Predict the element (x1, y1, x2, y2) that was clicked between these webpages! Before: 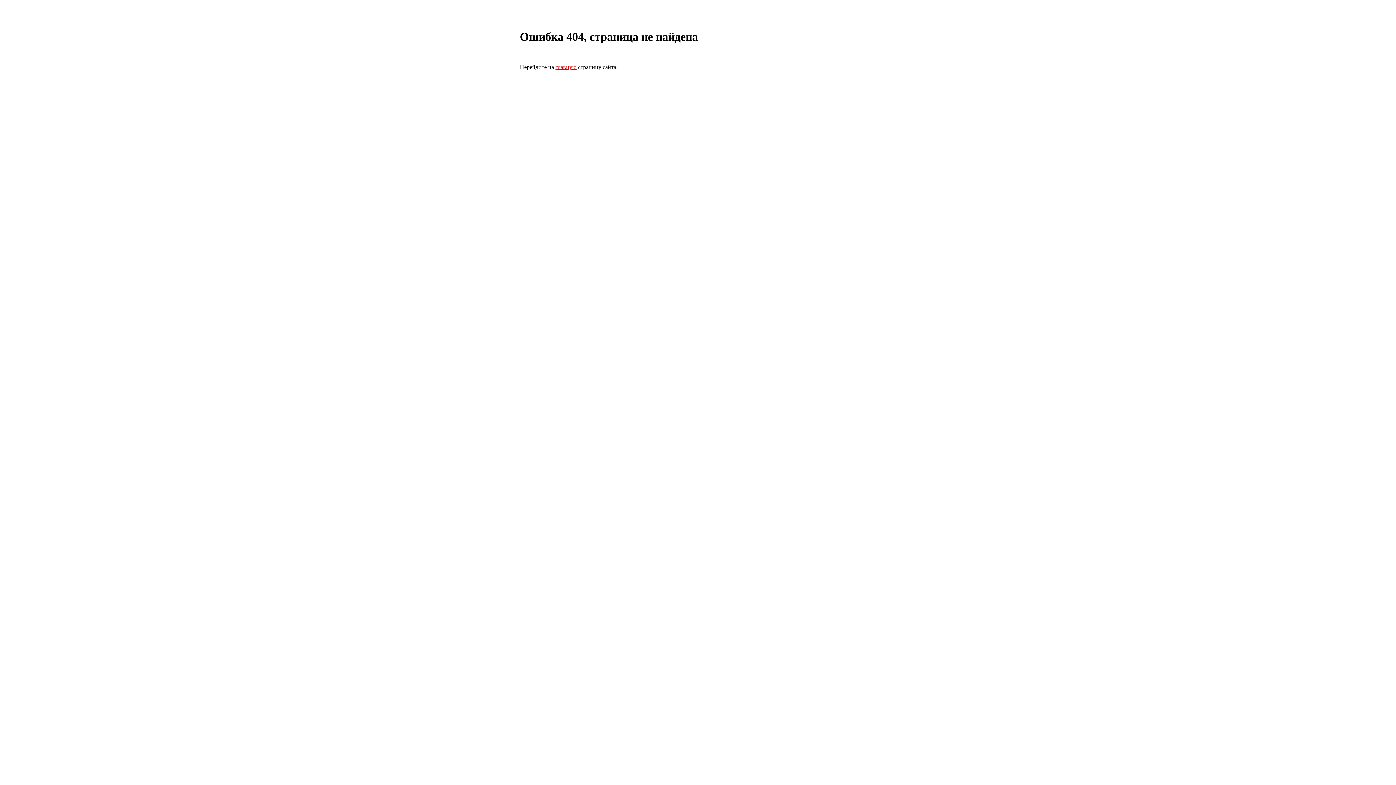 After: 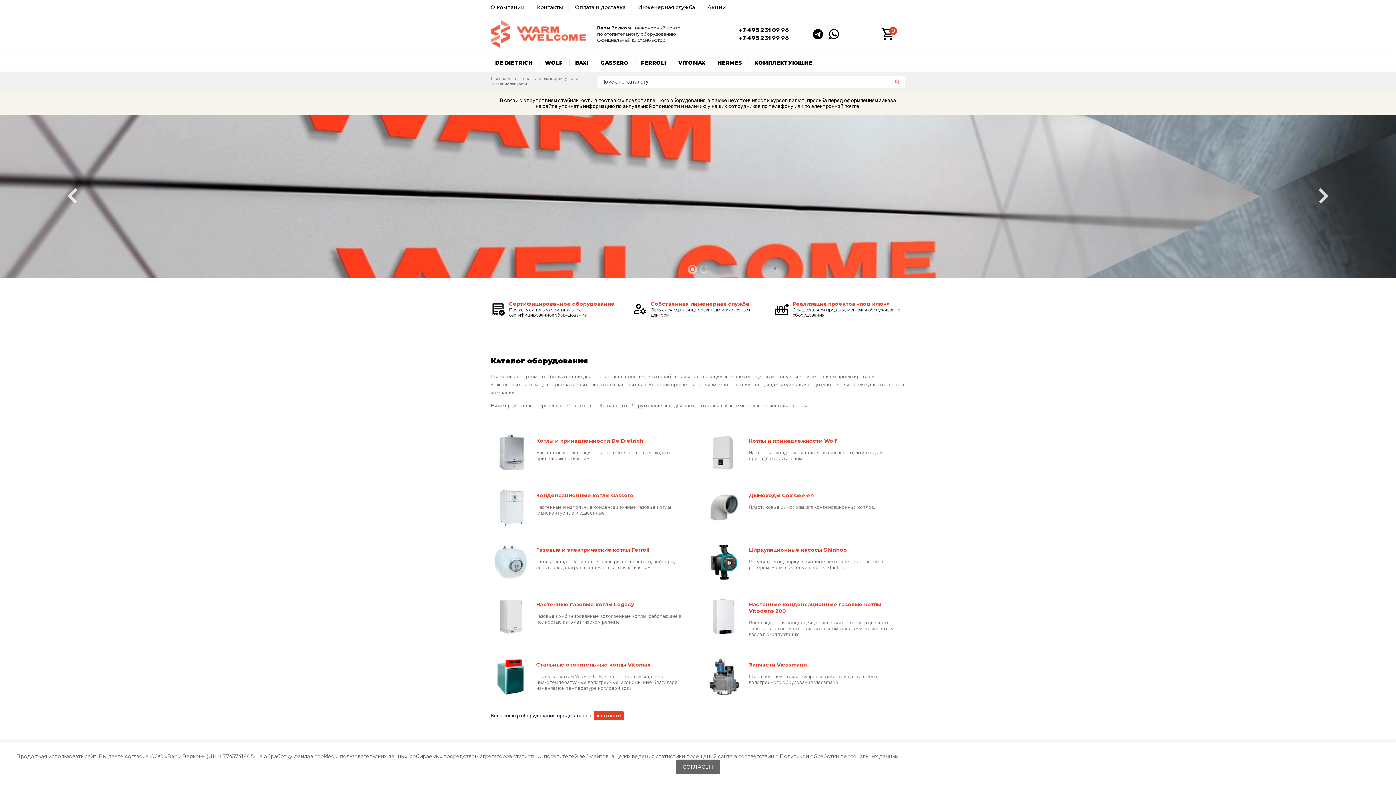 Action: bbox: (555, 63, 576, 70) label: главную